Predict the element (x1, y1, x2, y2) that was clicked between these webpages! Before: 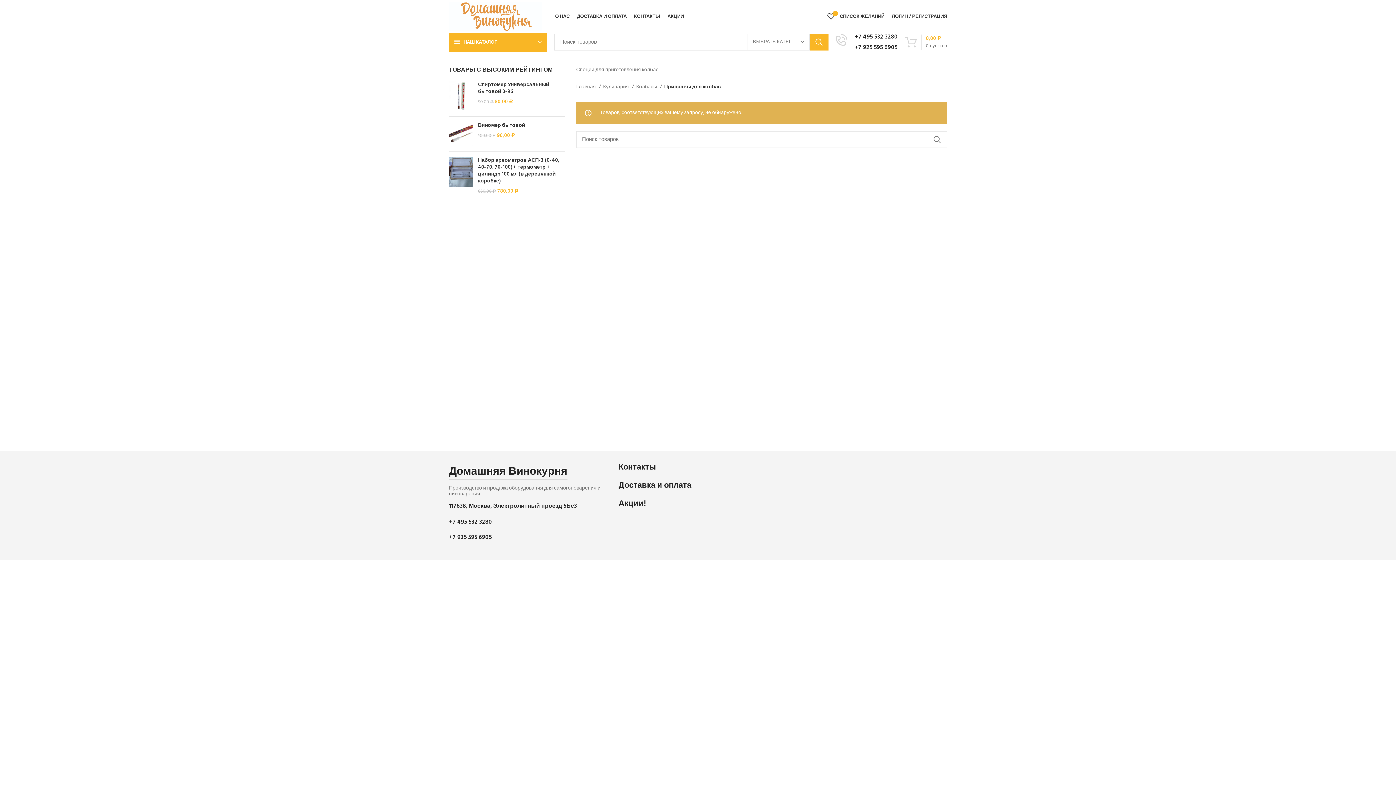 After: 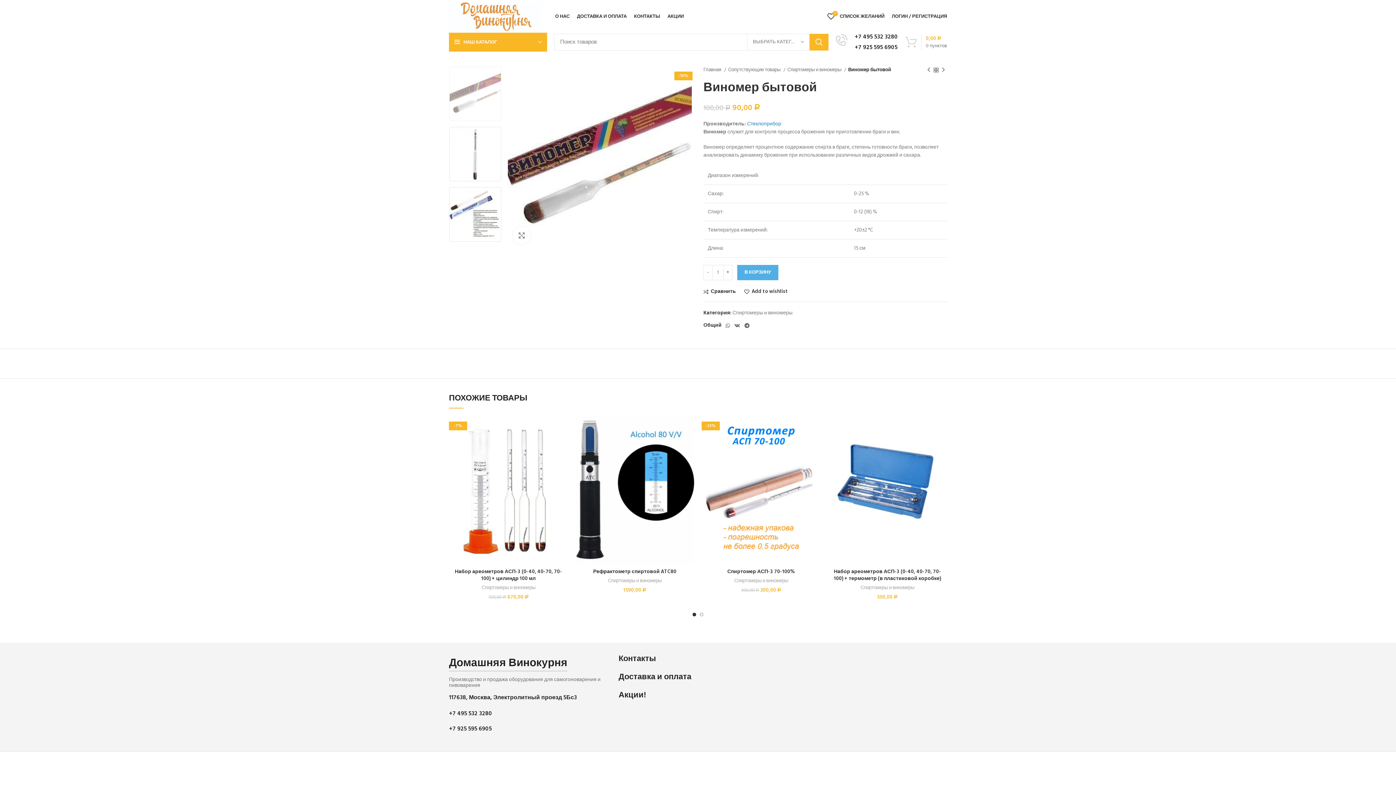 Action: bbox: (449, 122, 472, 145)